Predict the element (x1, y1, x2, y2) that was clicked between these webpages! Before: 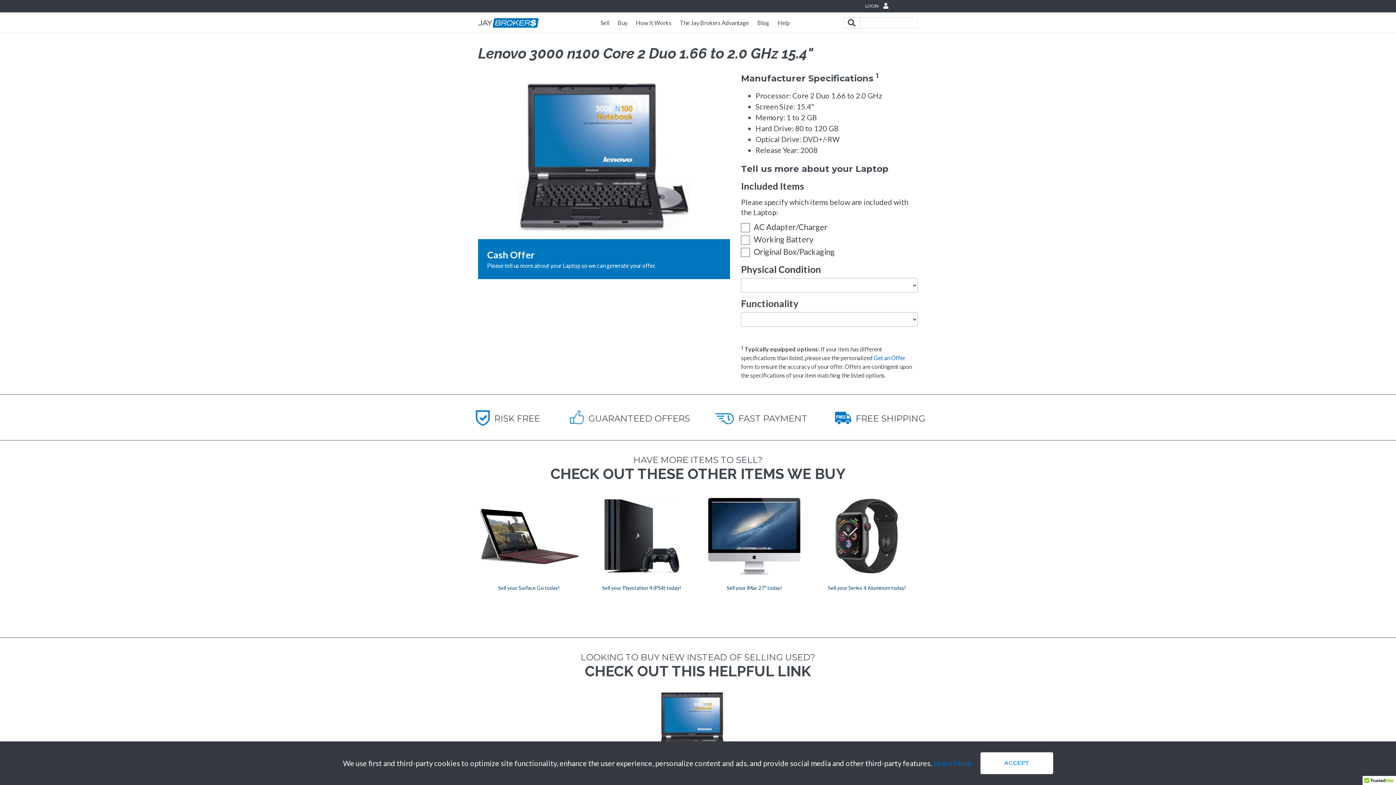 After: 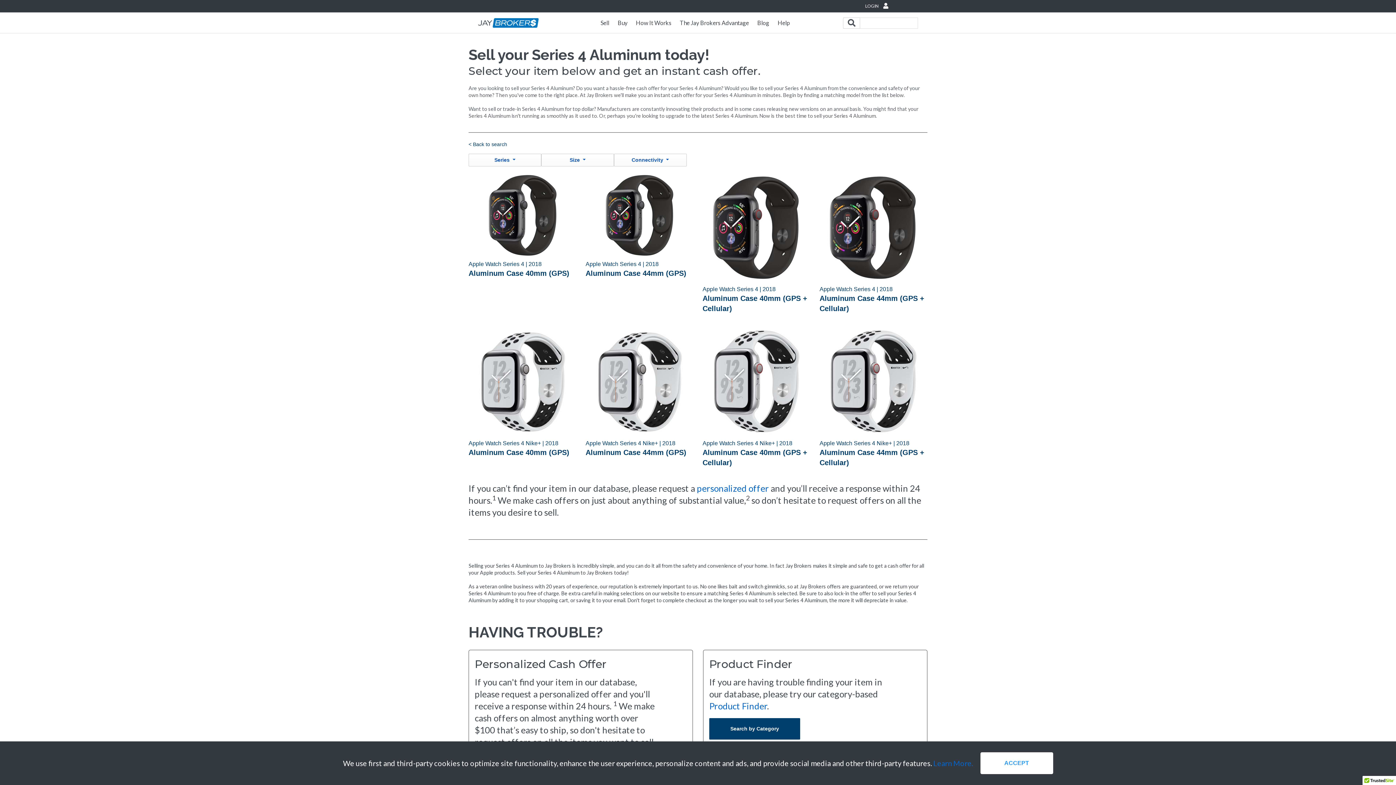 Action: label: Sell your Series 4 Aluminum today! bbox: (814, 496, 920, 602)